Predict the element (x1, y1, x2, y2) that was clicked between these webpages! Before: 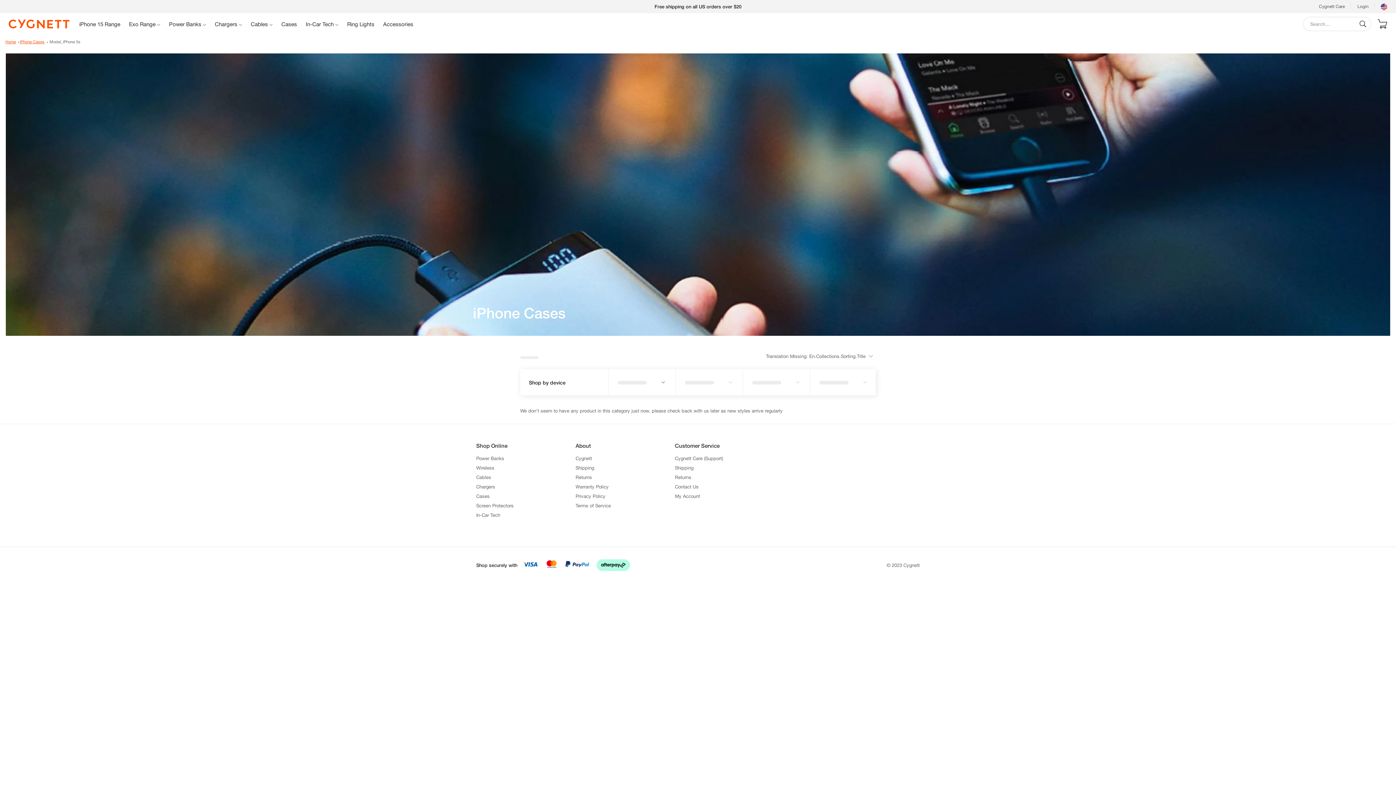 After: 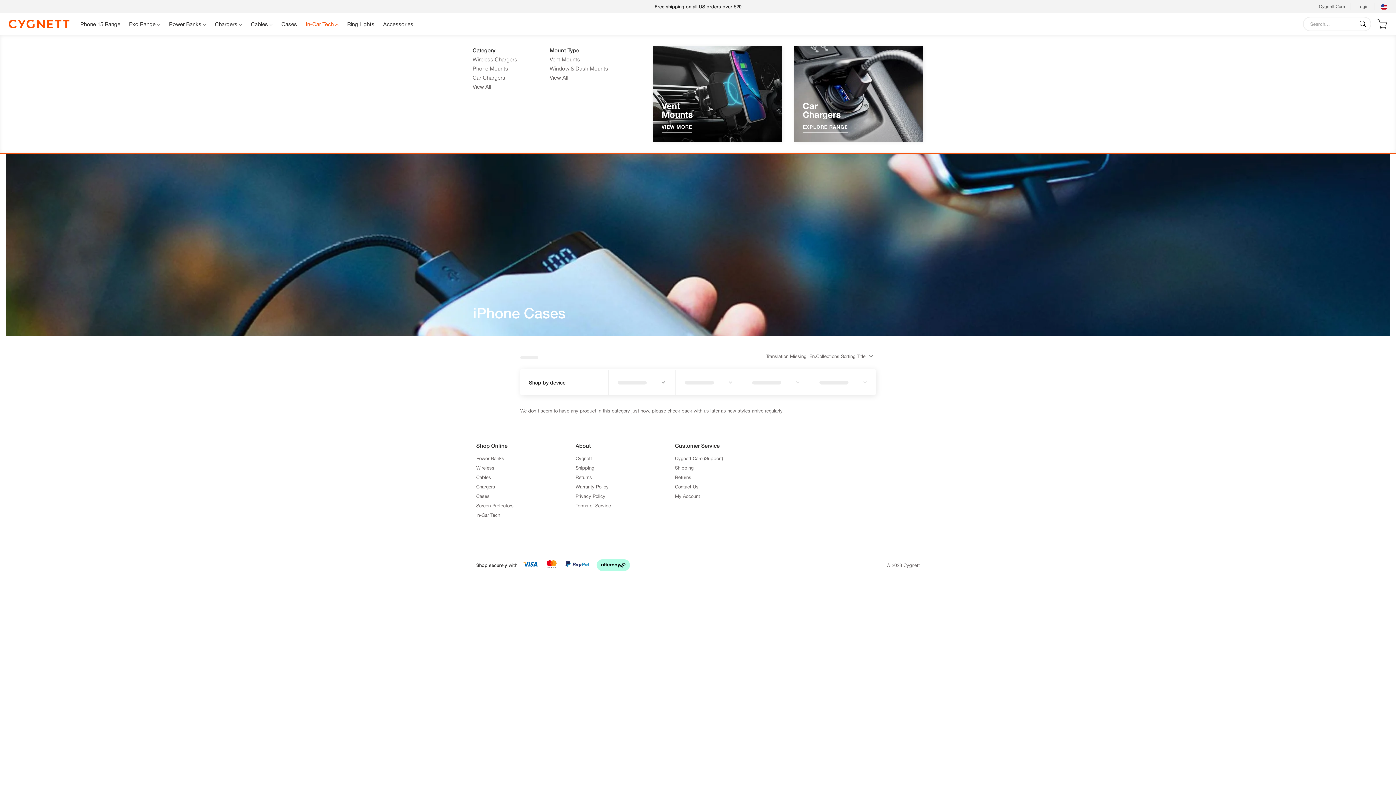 Action: label: In-Car Tech bbox: (305, 20, 338, 27)